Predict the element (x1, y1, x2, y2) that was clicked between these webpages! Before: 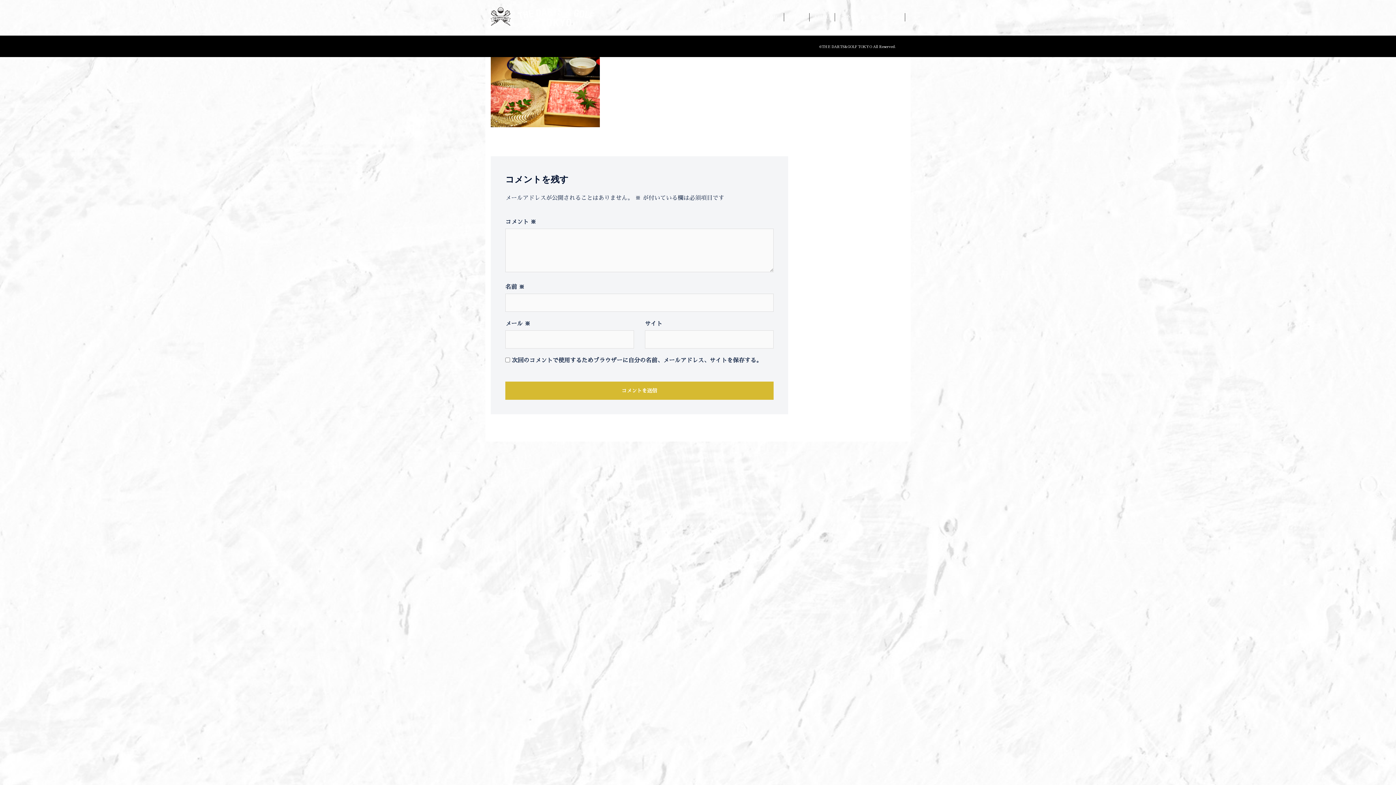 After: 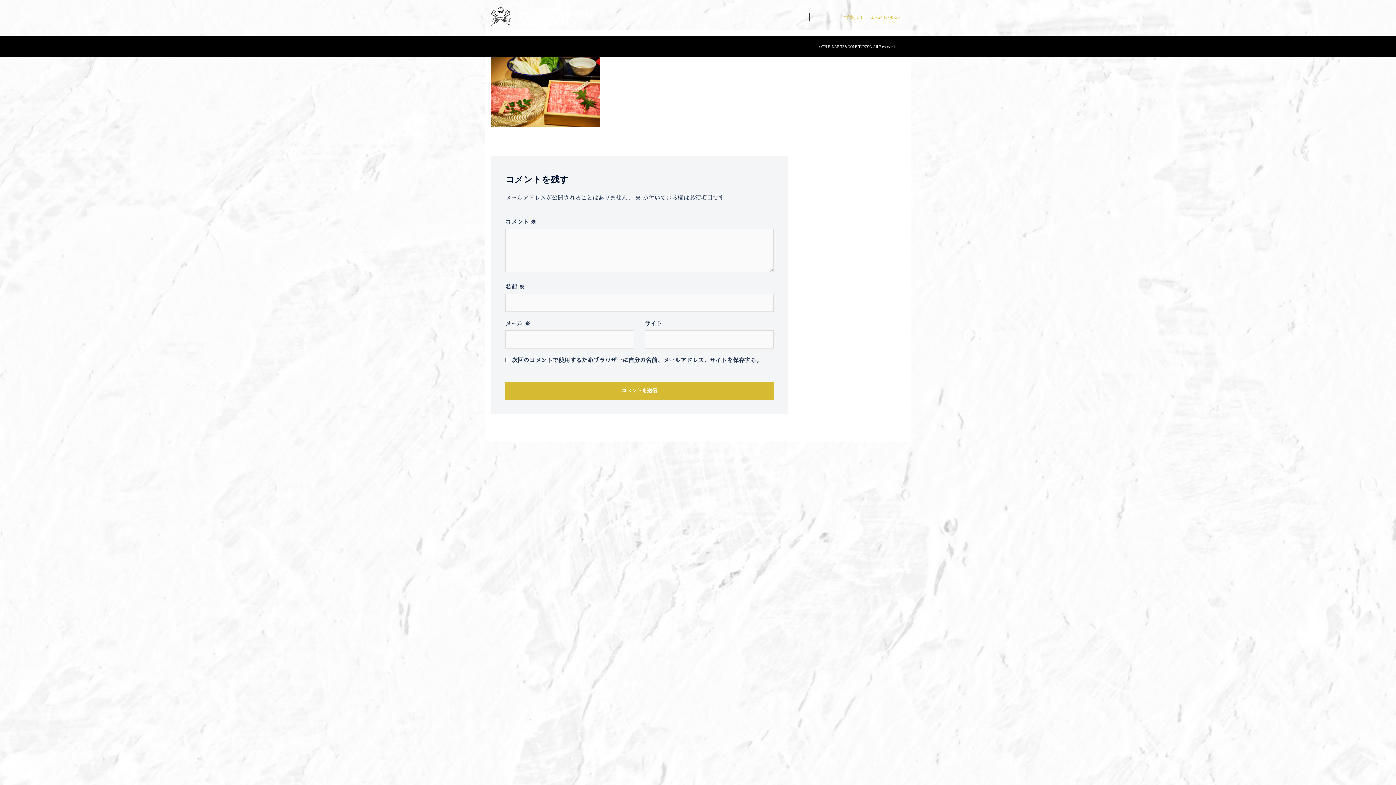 Action: label: ご予約 : TEL 03-6432-9565 bbox: (840, 13, 900, 21)